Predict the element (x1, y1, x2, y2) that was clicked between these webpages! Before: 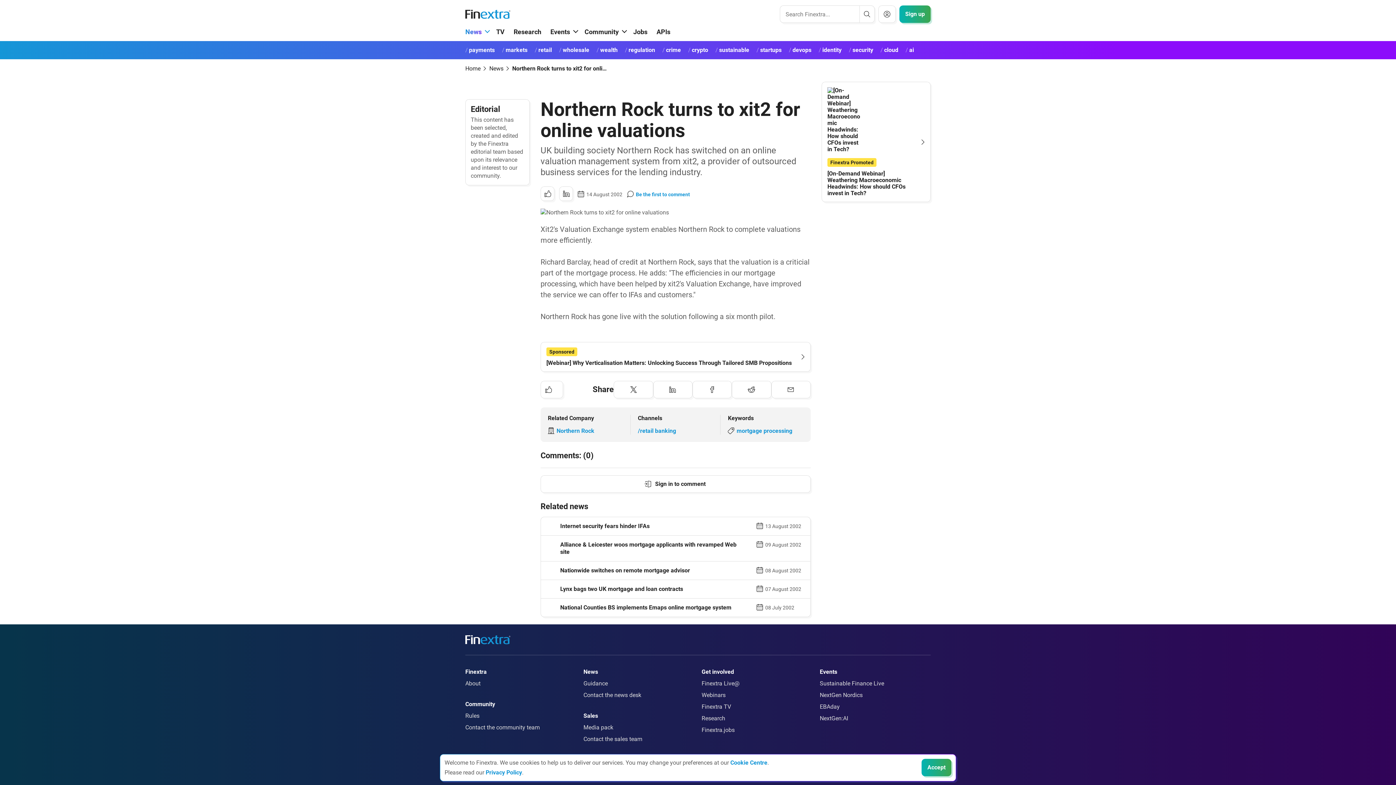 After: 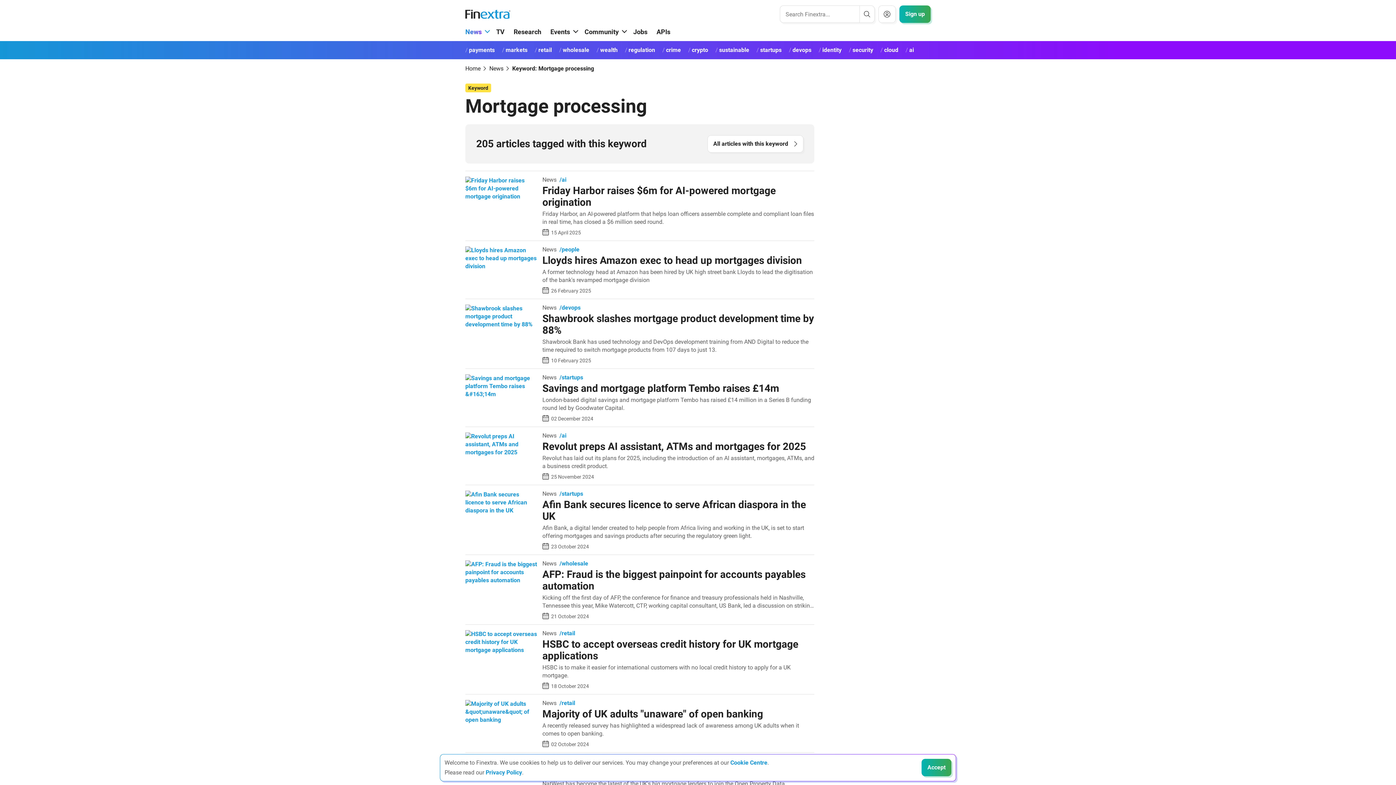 Action: bbox: (736, 427, 792, 434) label: Link to keyword: Mortgage processing